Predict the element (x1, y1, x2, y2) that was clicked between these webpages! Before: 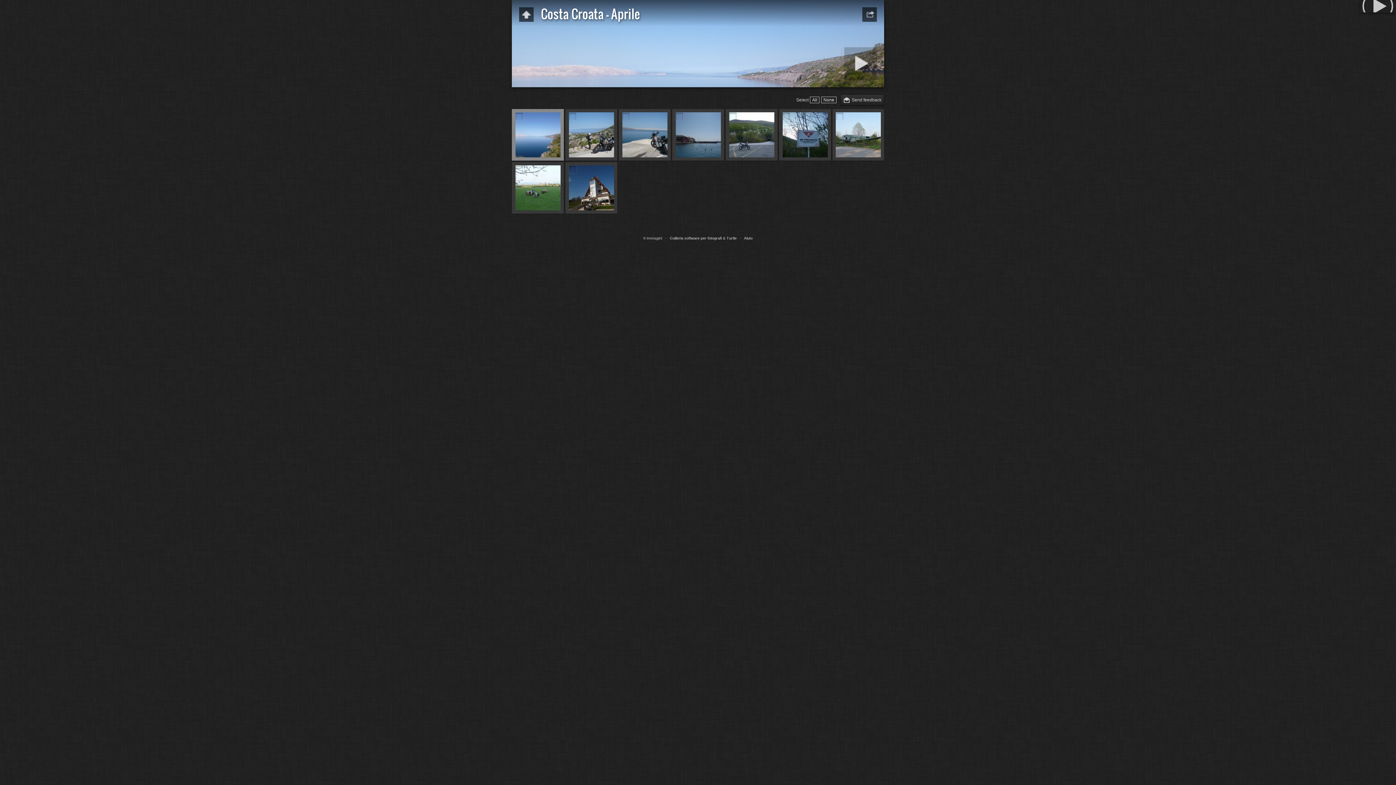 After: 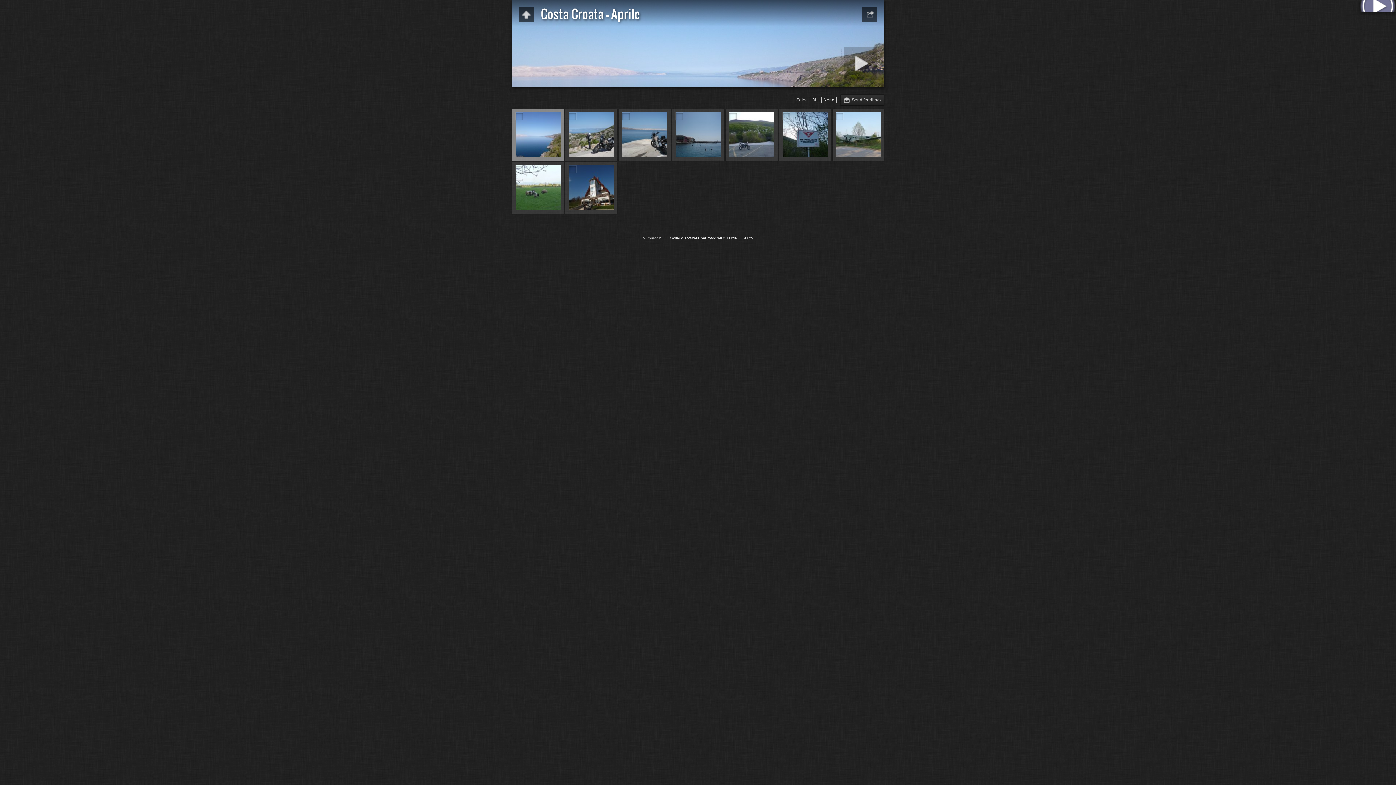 Action: bbox: (1357, -12, 1398, 24) label: Play